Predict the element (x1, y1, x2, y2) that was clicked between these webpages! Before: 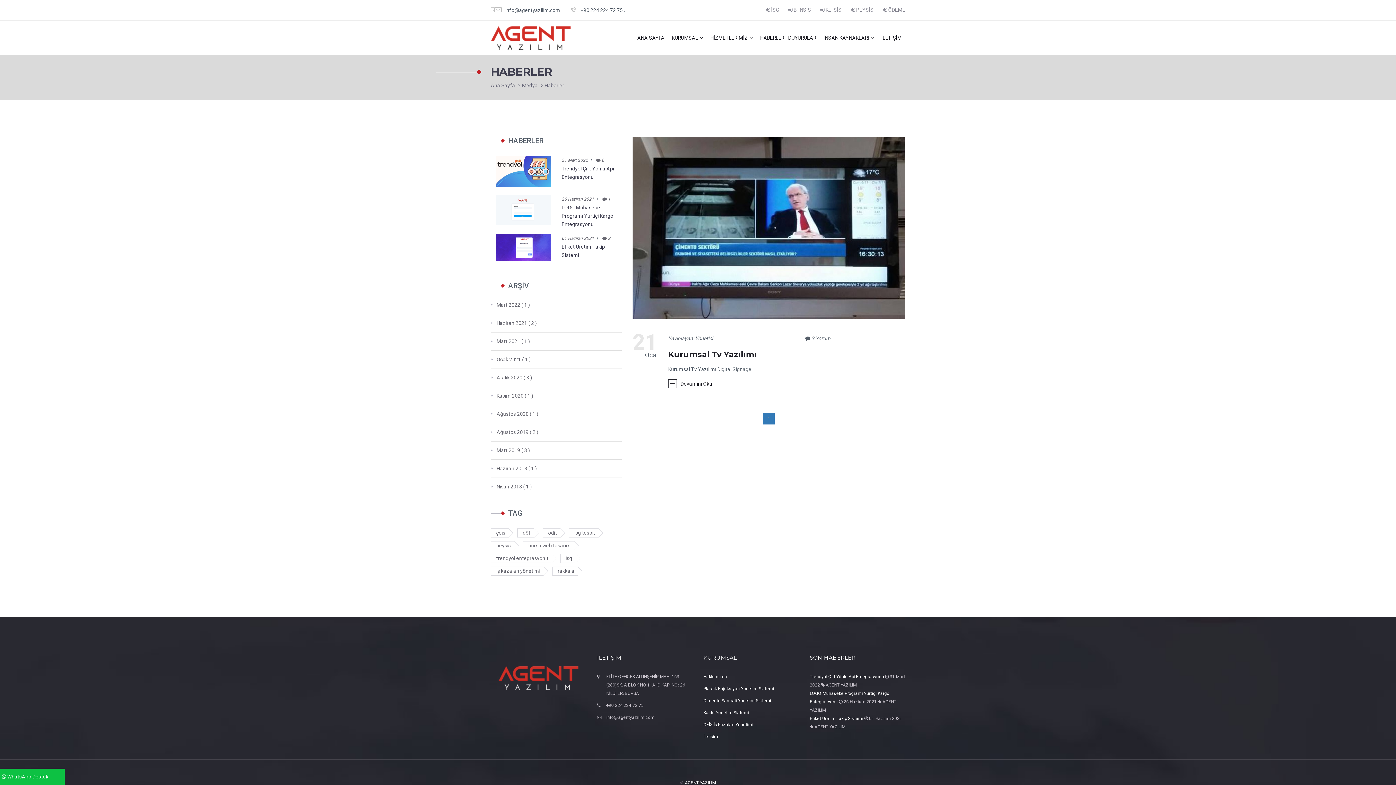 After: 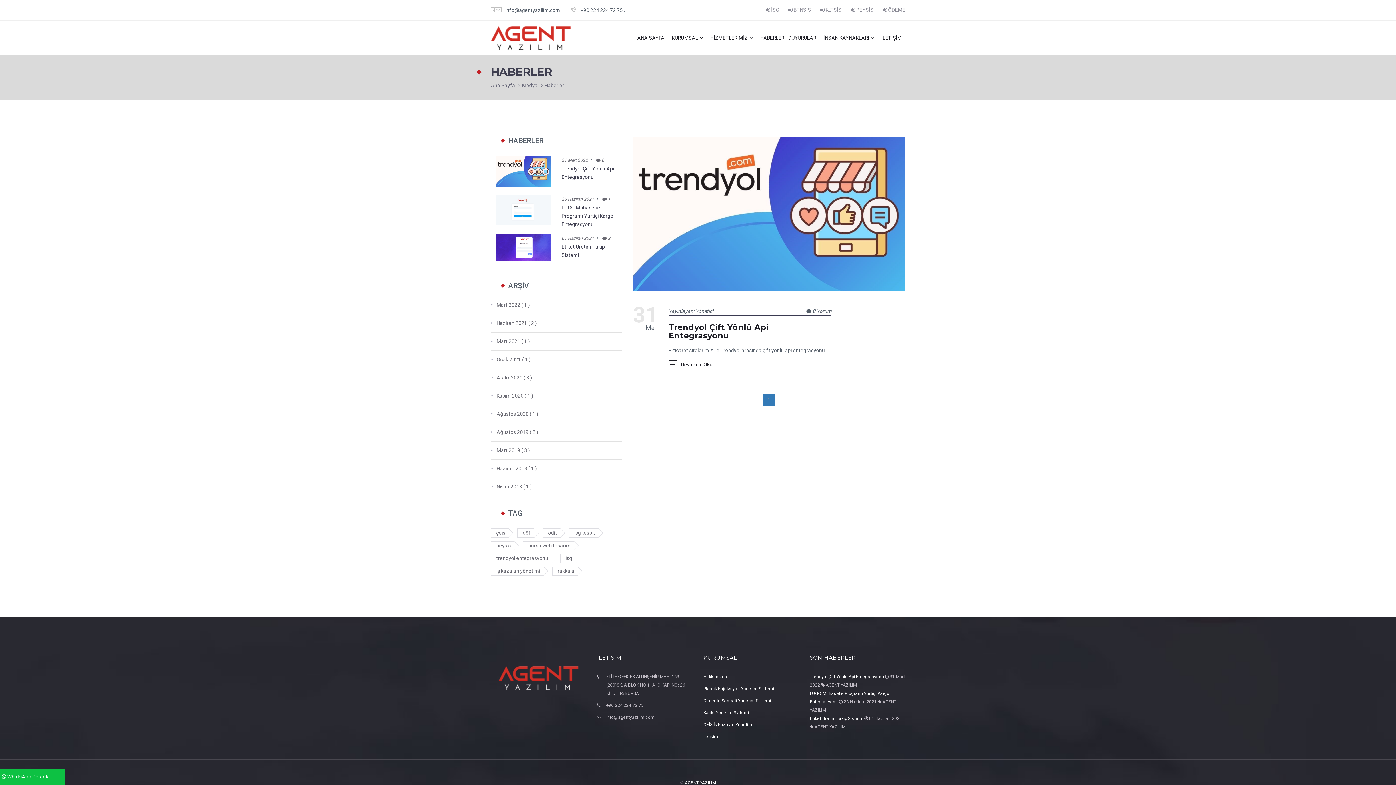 Action: bbox: (490, 301, 621, 314) label: Mart 2022 ( 1 )